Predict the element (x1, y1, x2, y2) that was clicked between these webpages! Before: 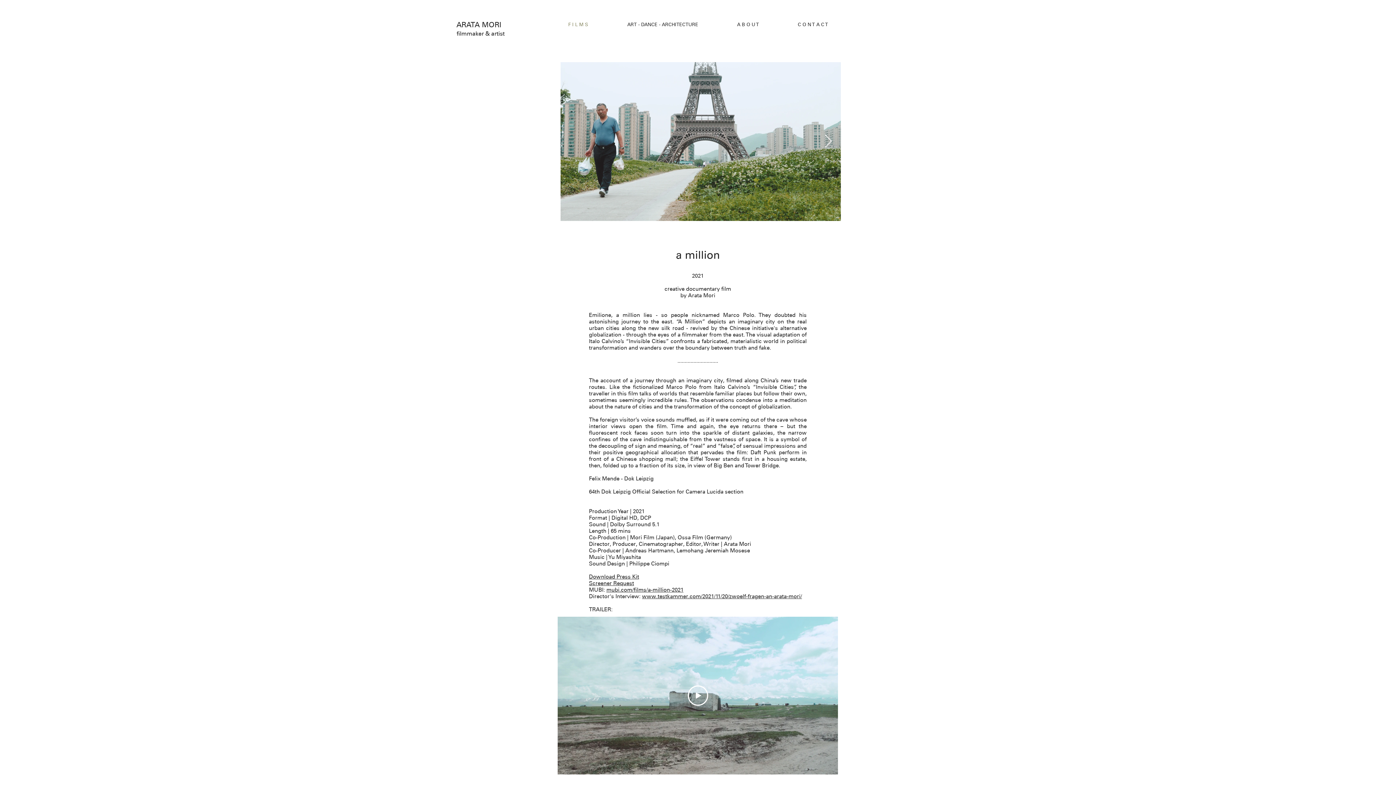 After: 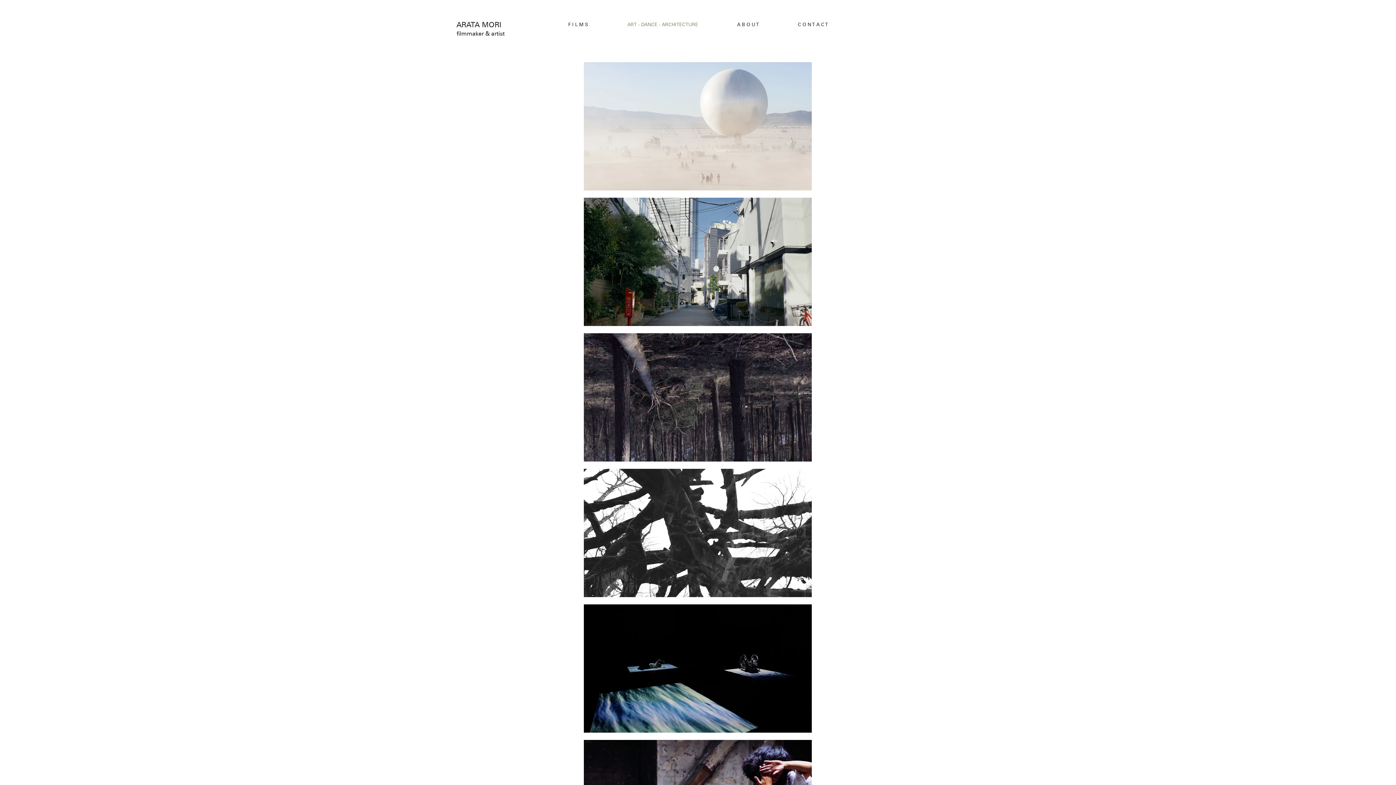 Action: label: ART - DANCE - ARCHITECTURE bbox: (608, 15, 717, 33)